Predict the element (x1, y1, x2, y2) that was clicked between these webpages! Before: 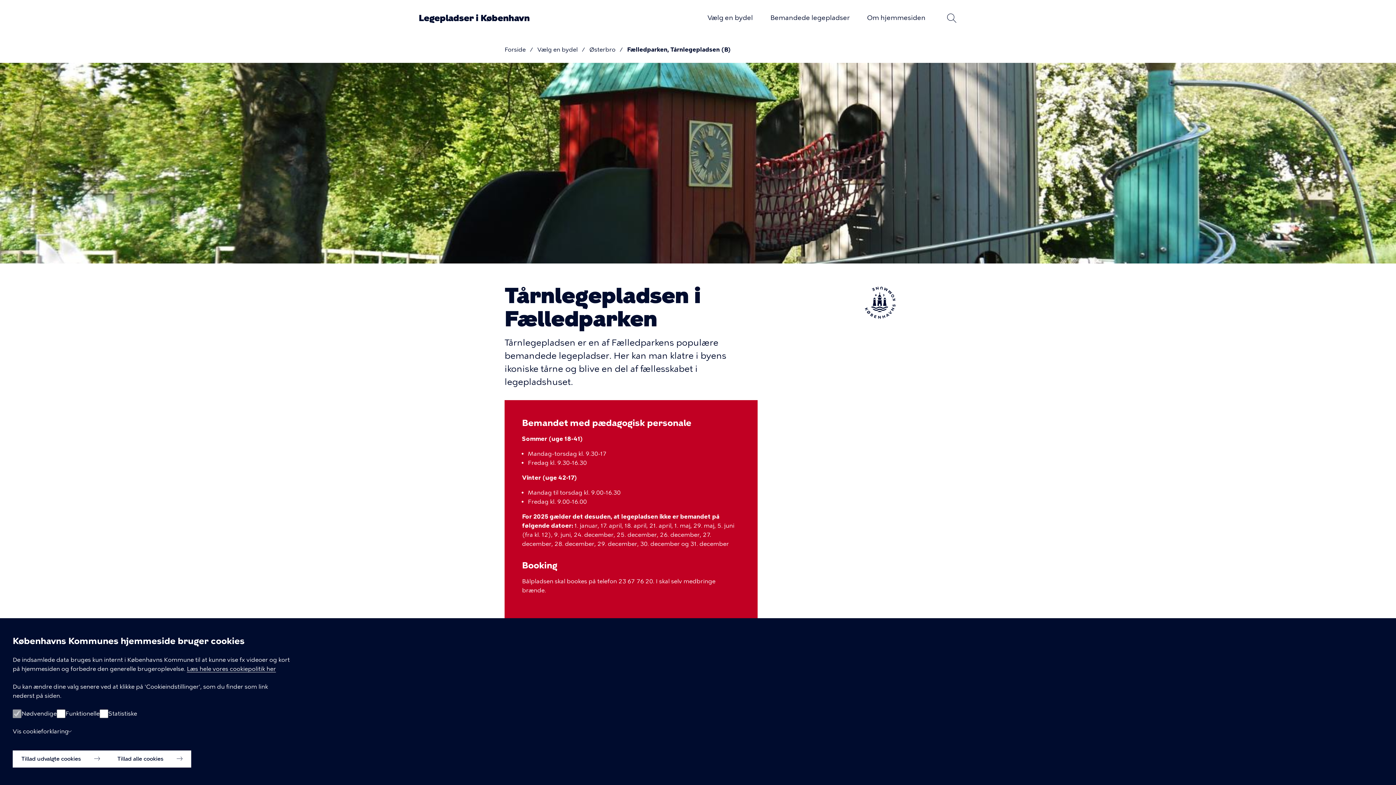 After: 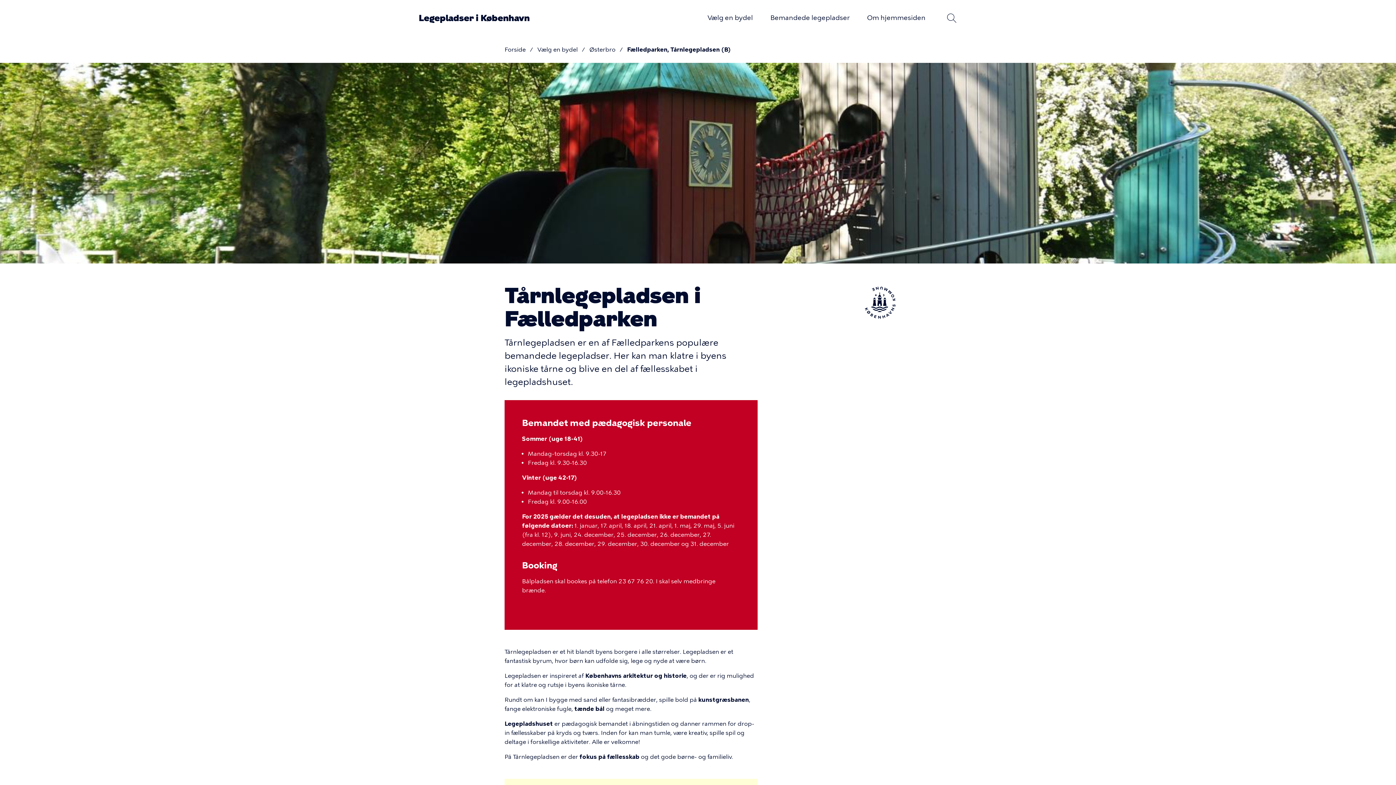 Action: bbox: (12, 750, 108, 768) label: Tillad udvalgte cookies 